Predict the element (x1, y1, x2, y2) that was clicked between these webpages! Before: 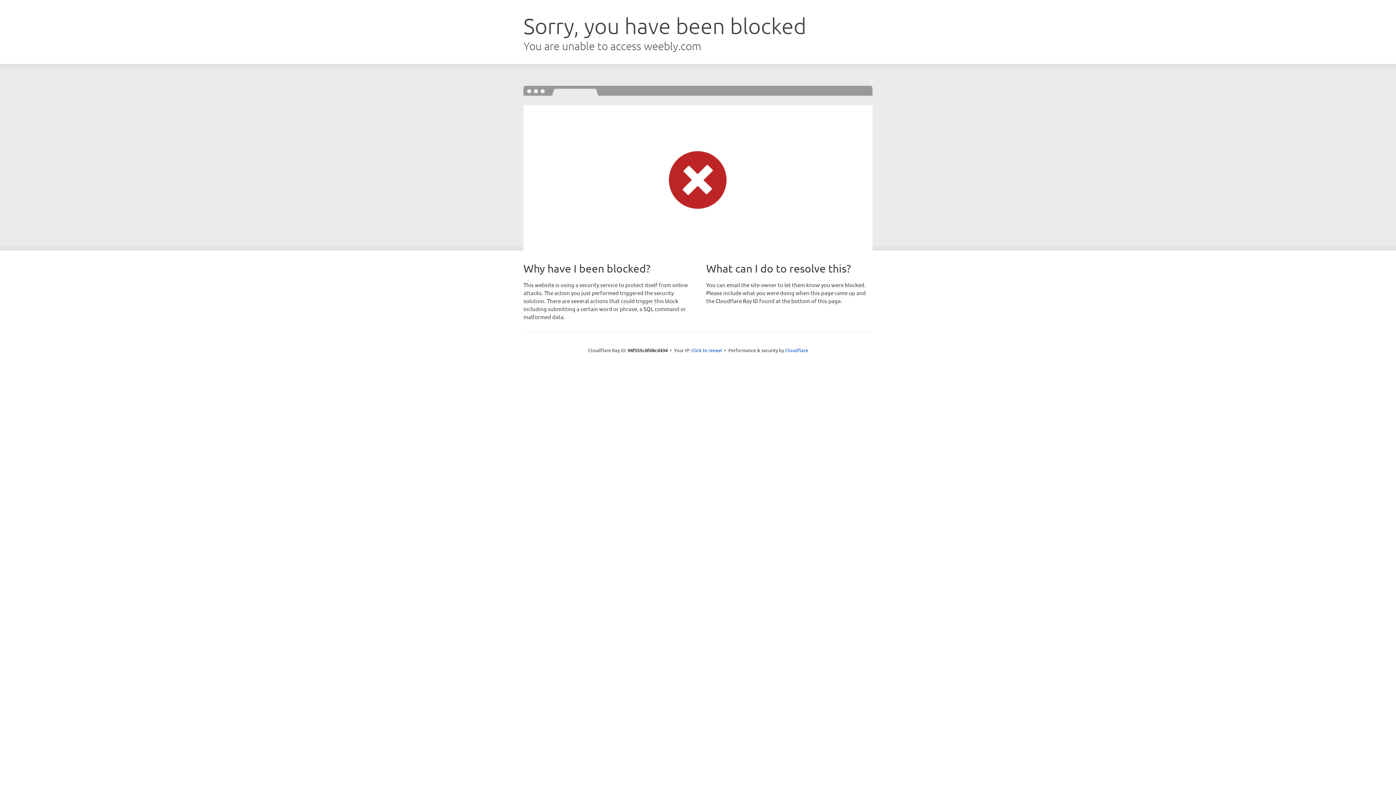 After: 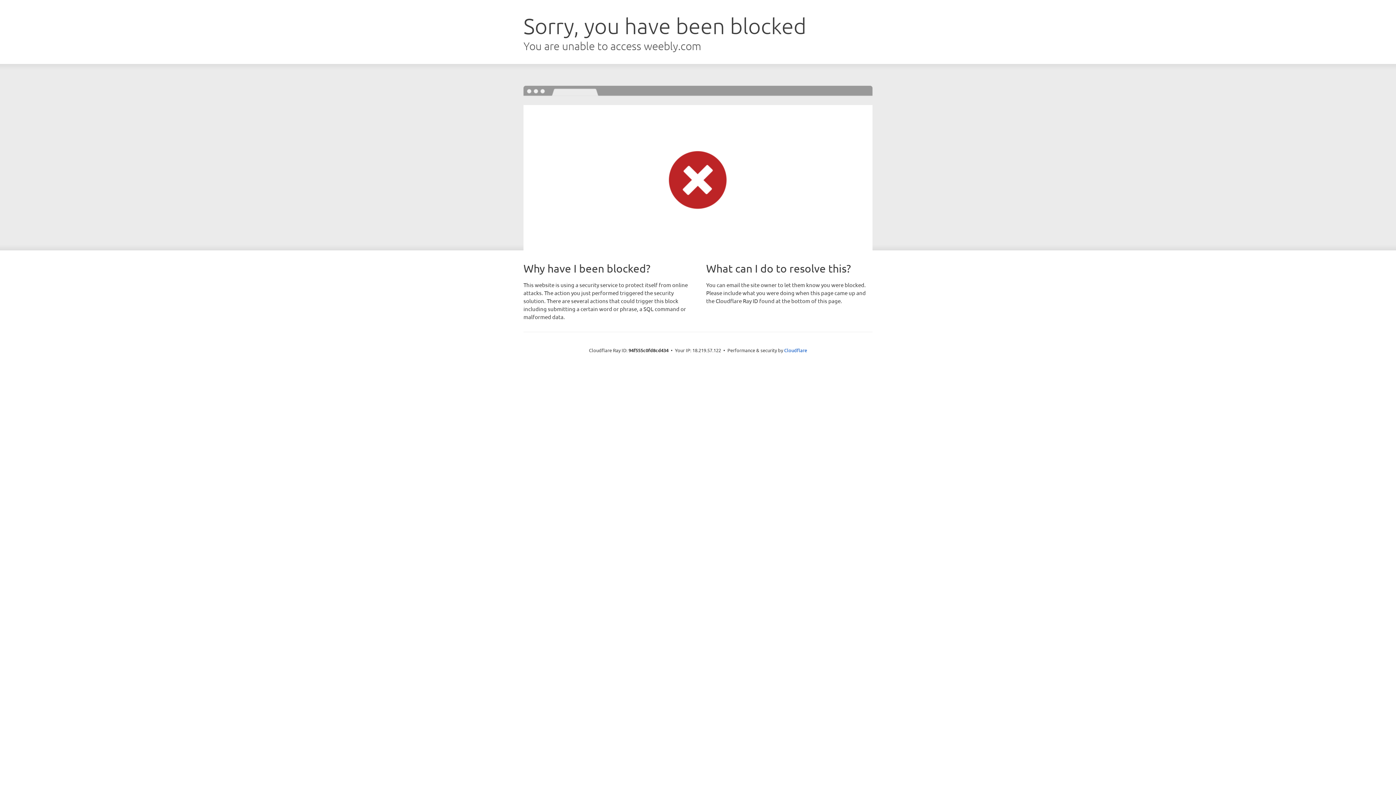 Action: label: Click to reveal bbox: (691, 346, 722, 353)